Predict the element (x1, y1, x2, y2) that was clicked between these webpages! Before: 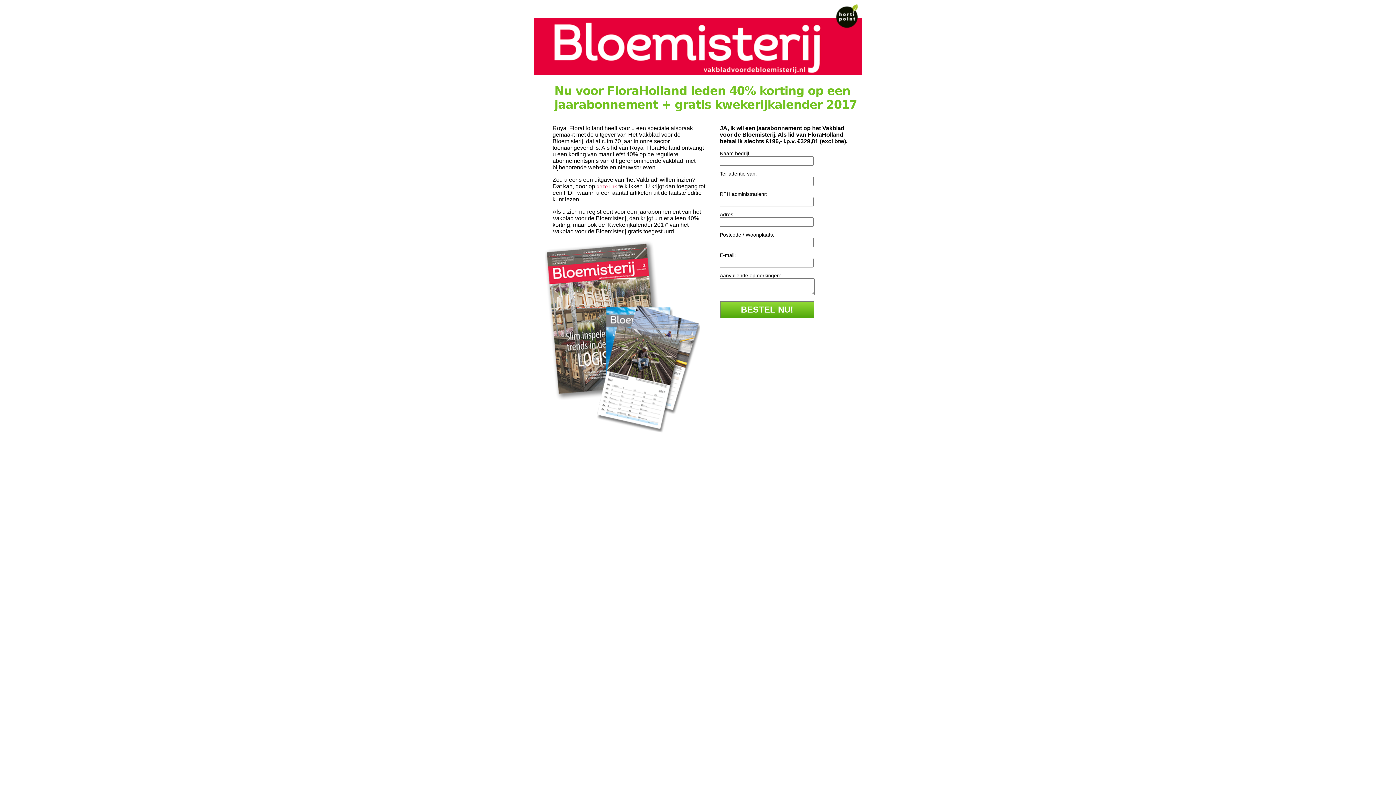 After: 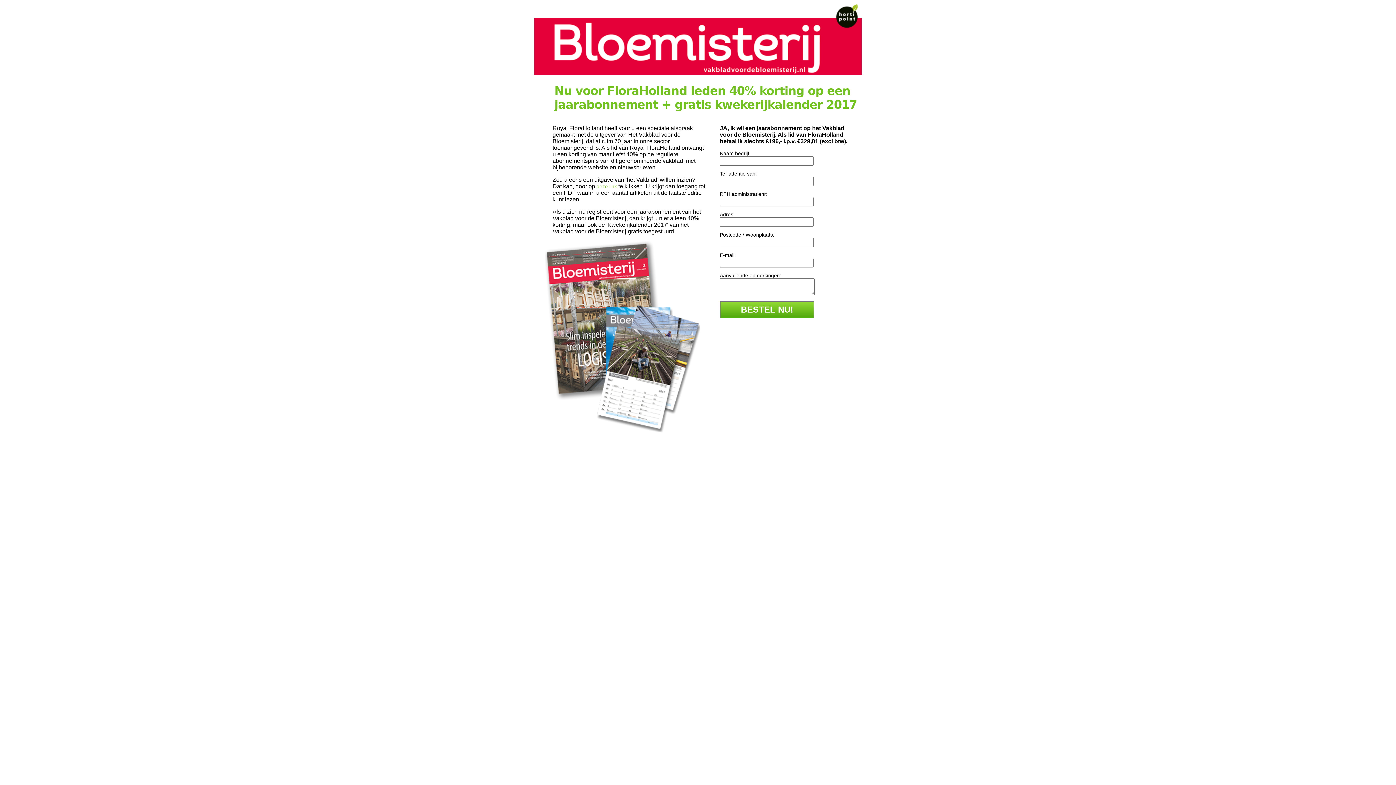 Action: label: deze link bbox: (596, 183, 617, 189)